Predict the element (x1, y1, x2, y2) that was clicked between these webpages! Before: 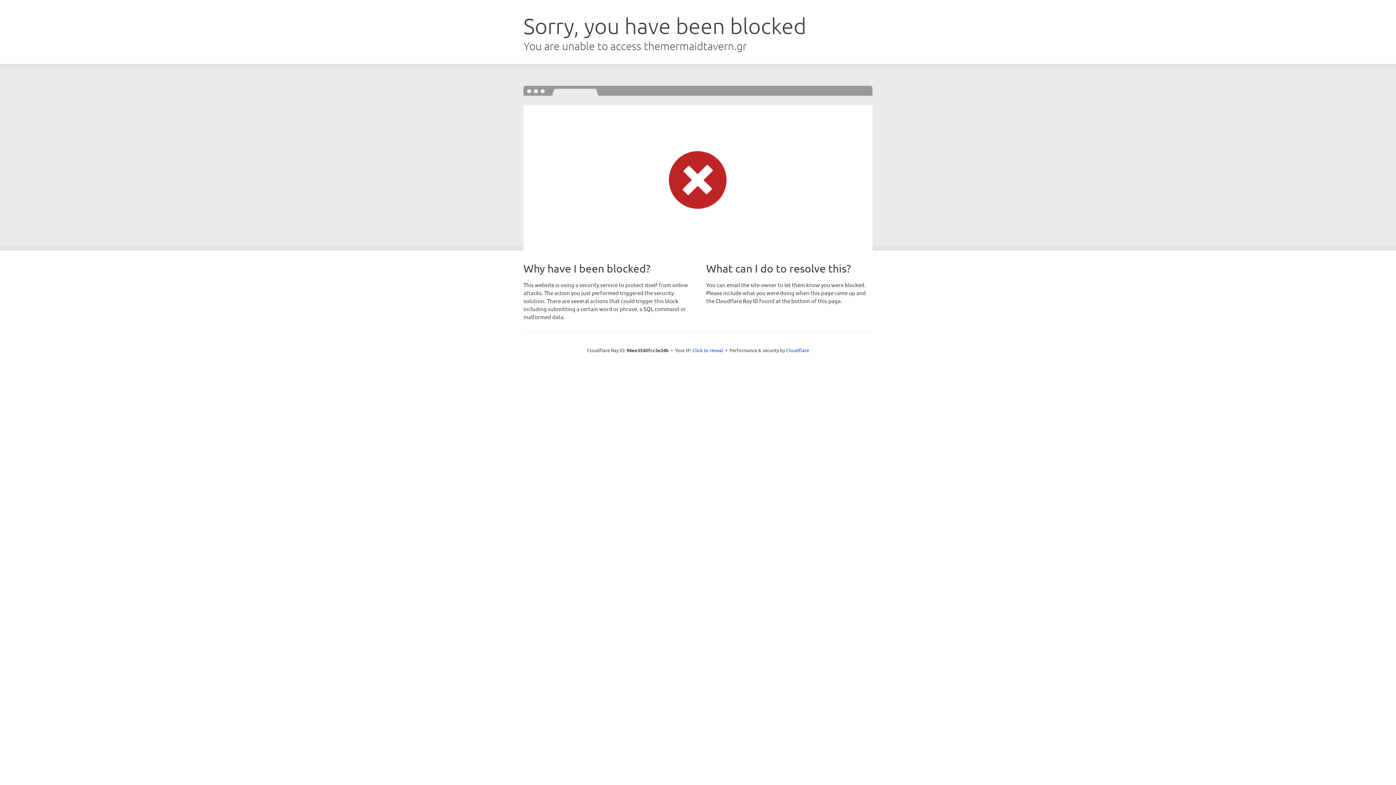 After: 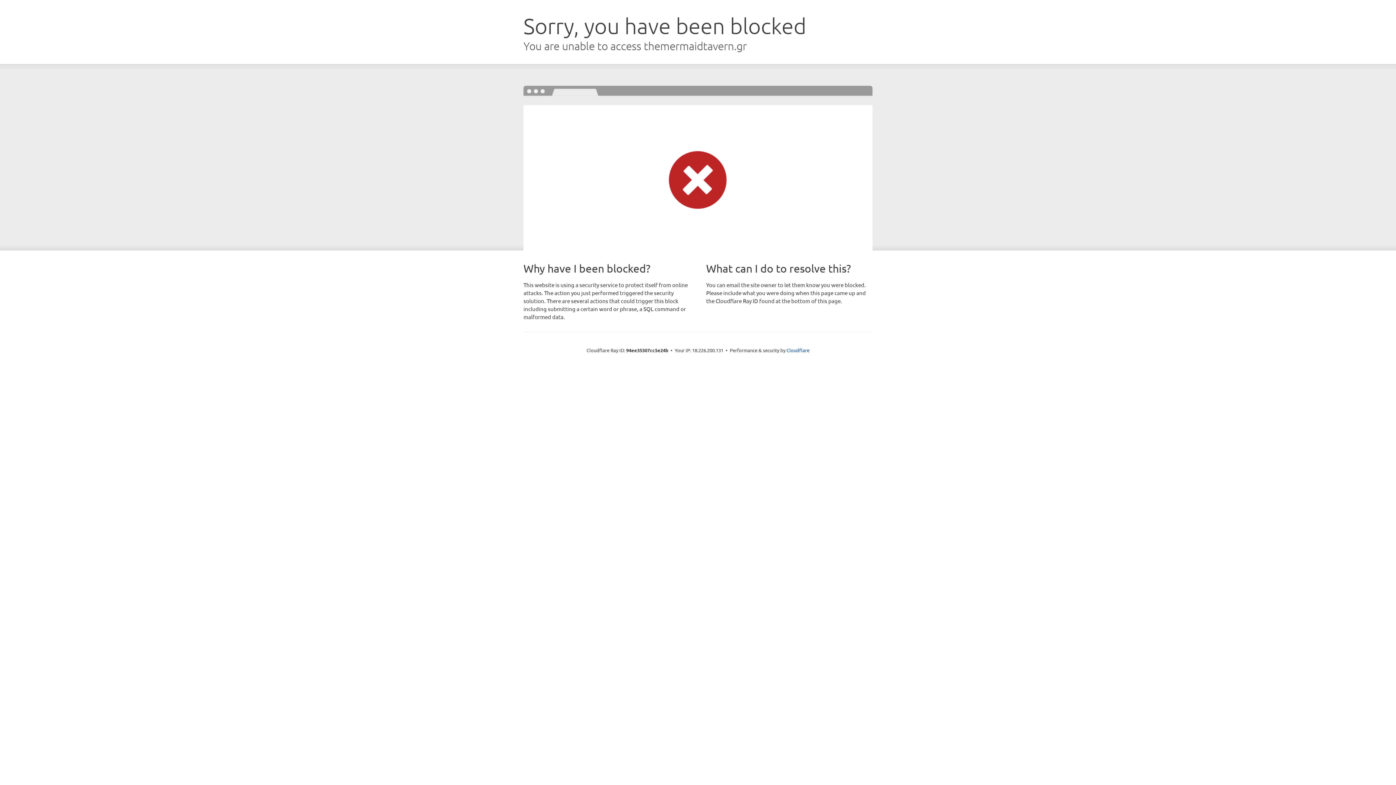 Action: bbox: (692, 346, 723, 353) label: Click to reveal